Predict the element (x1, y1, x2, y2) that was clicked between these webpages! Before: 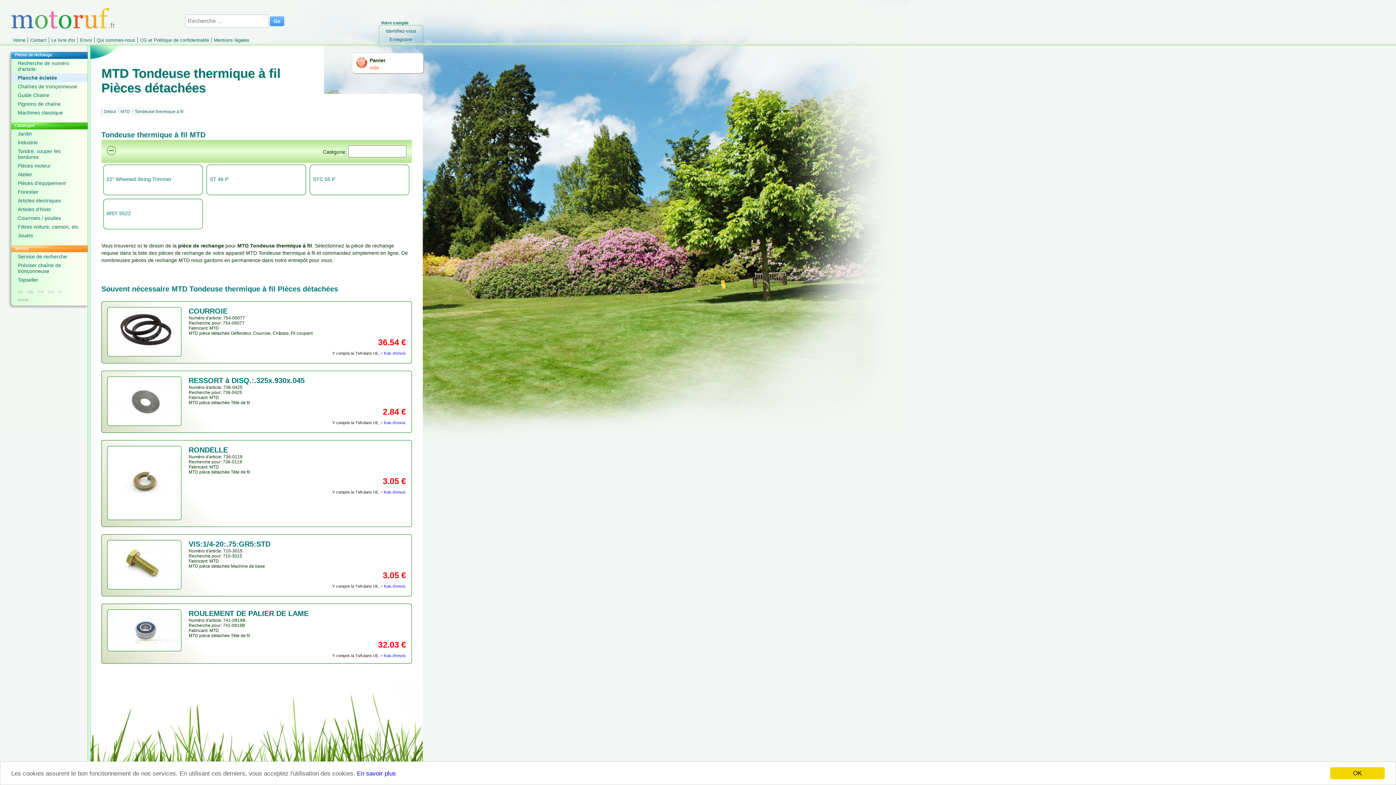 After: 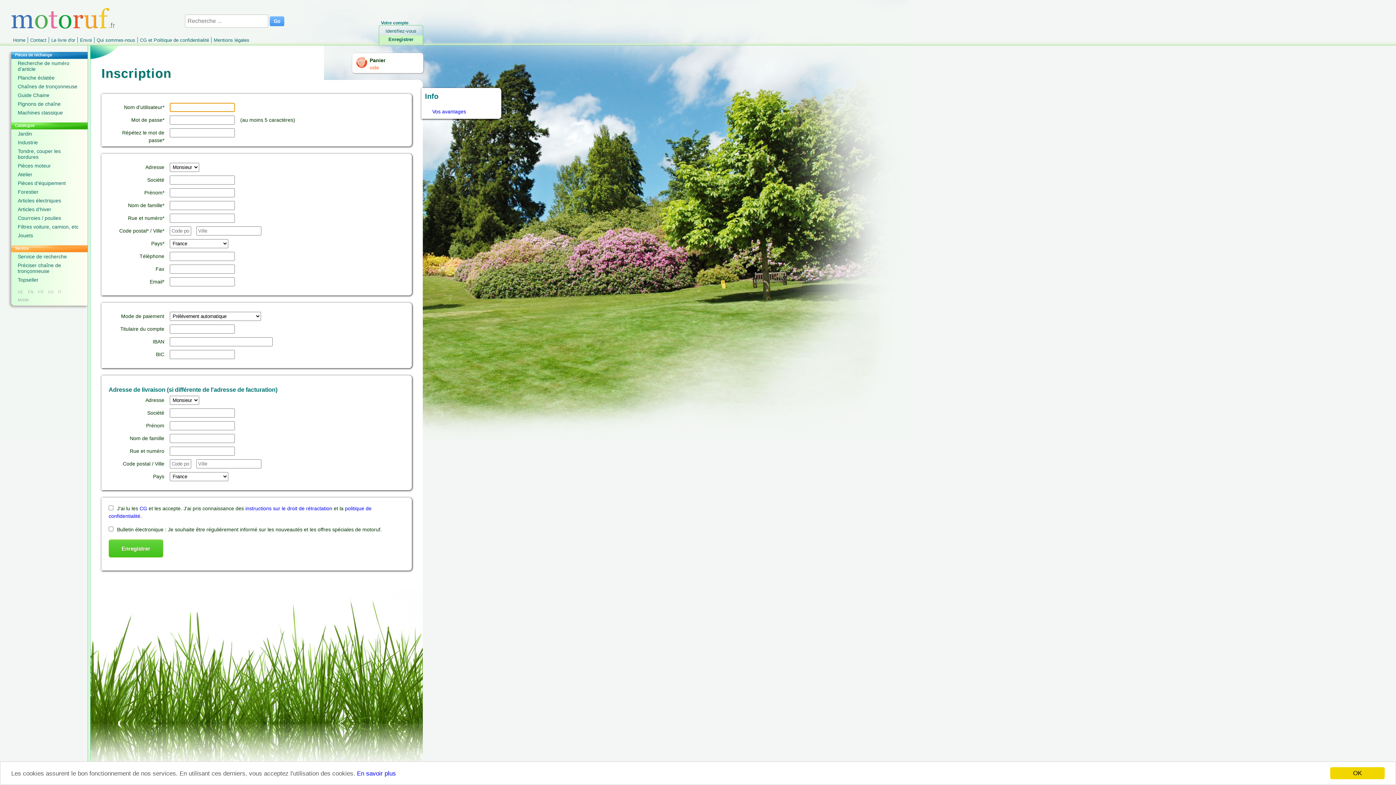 Action: bbox: (379, 35, 422, 43) label: Enregistrer